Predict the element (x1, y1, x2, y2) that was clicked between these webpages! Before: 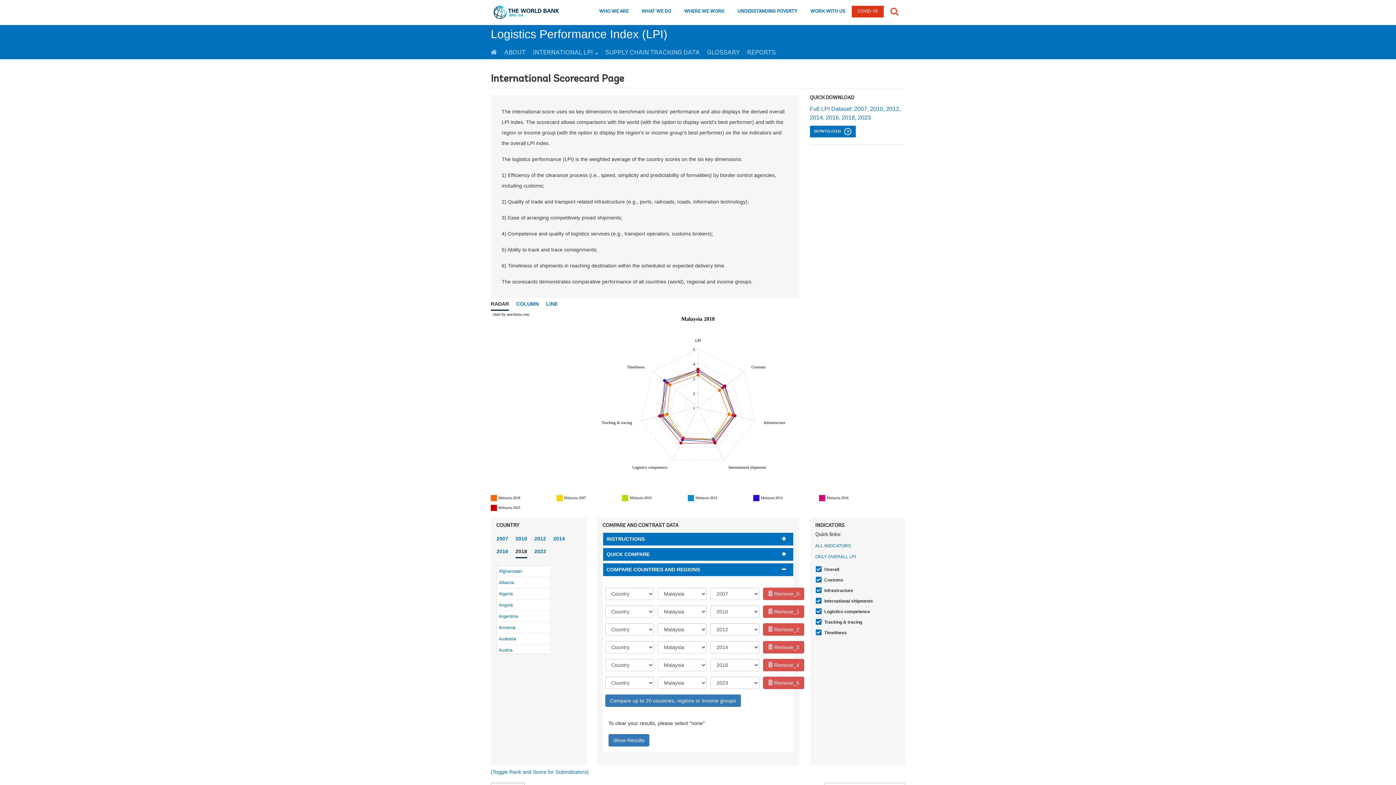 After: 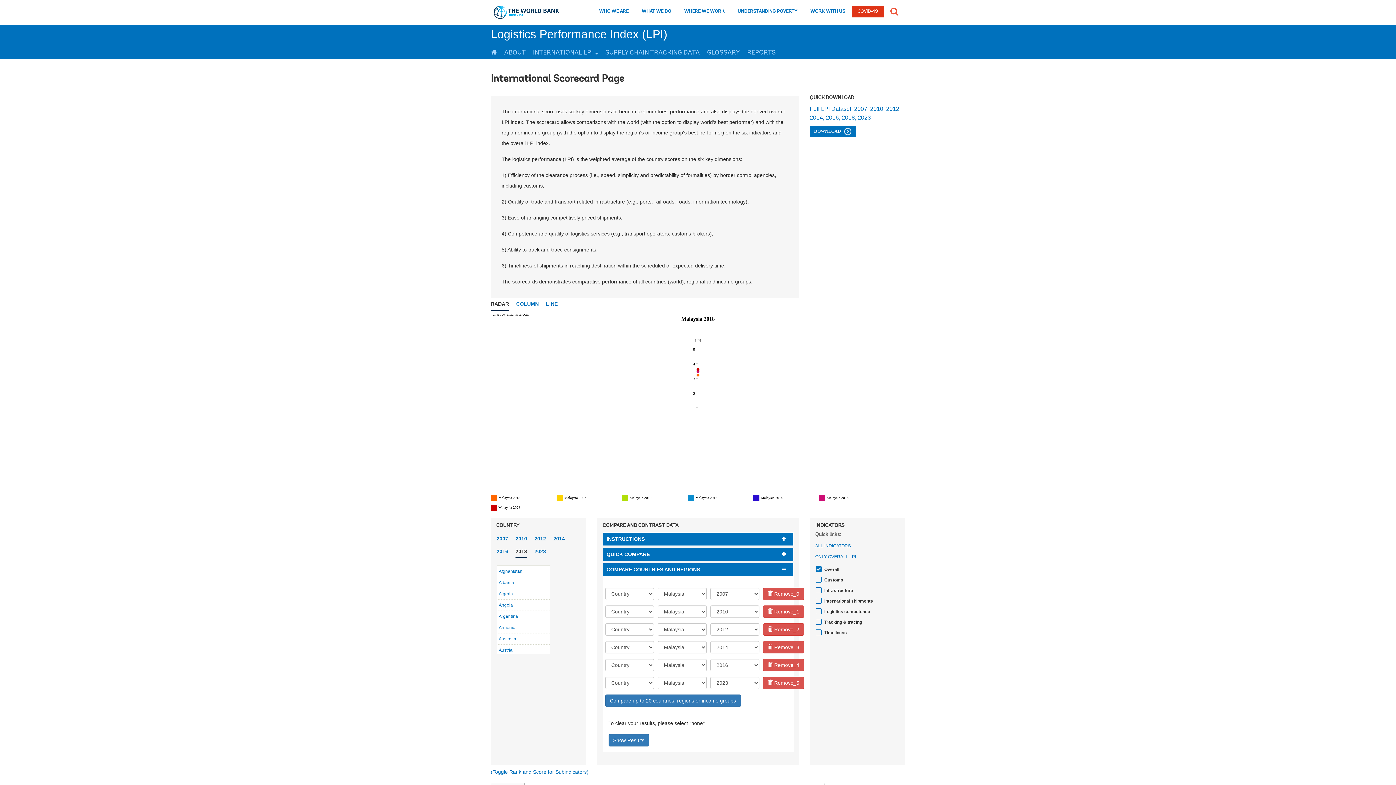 Action: label: ONLY OVERALL LPI bbox: (815, 552, 900, 561)